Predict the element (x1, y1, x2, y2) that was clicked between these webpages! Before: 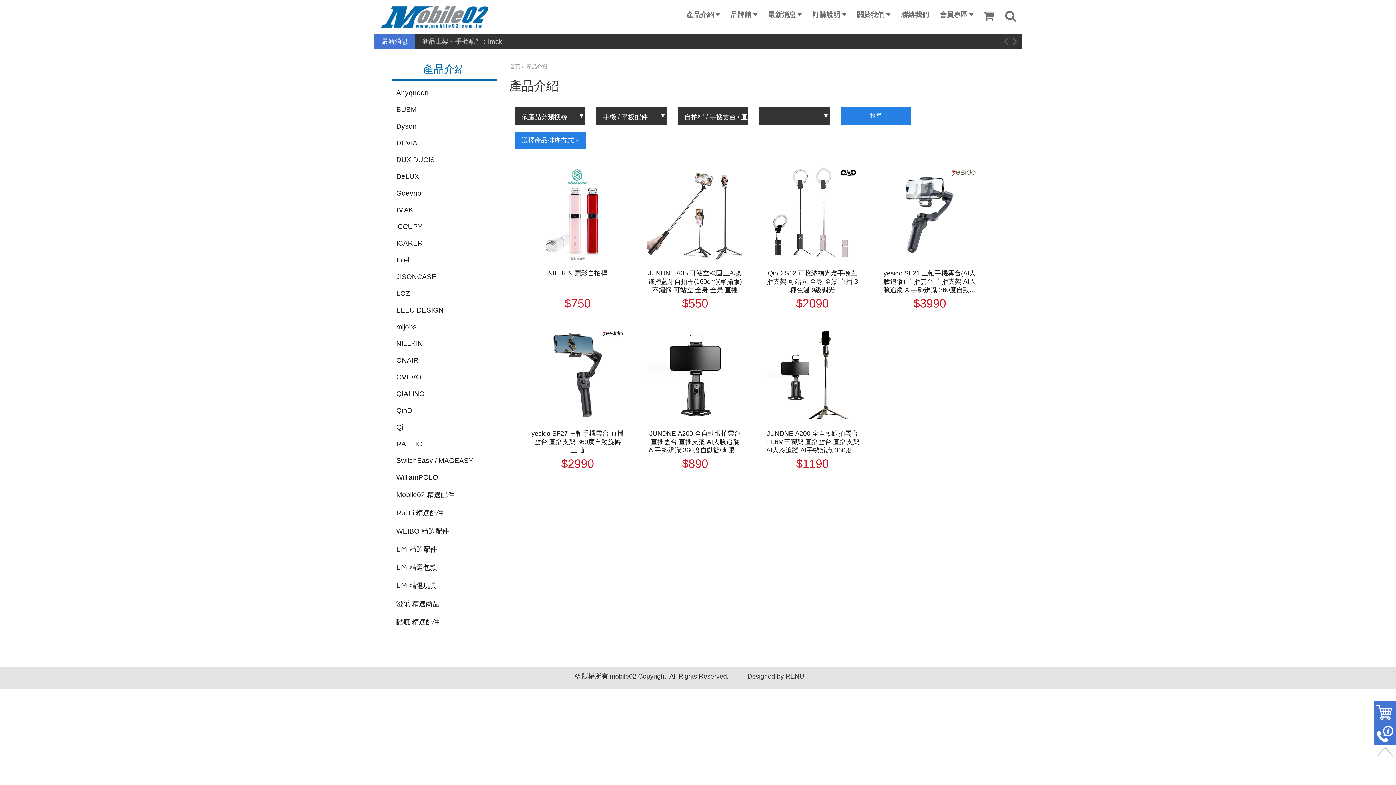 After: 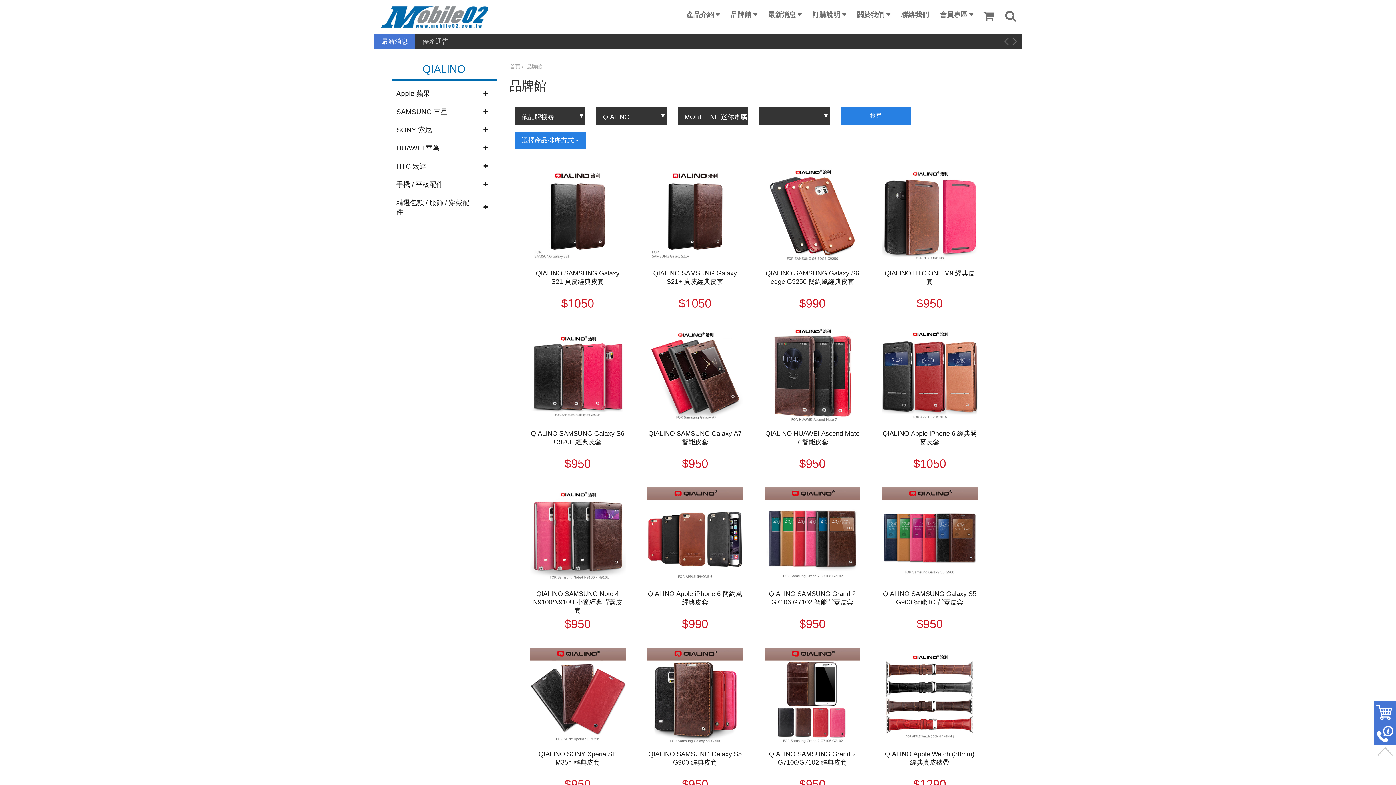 Action: label: QIALINO bbox: (392, 385, 496, 402)